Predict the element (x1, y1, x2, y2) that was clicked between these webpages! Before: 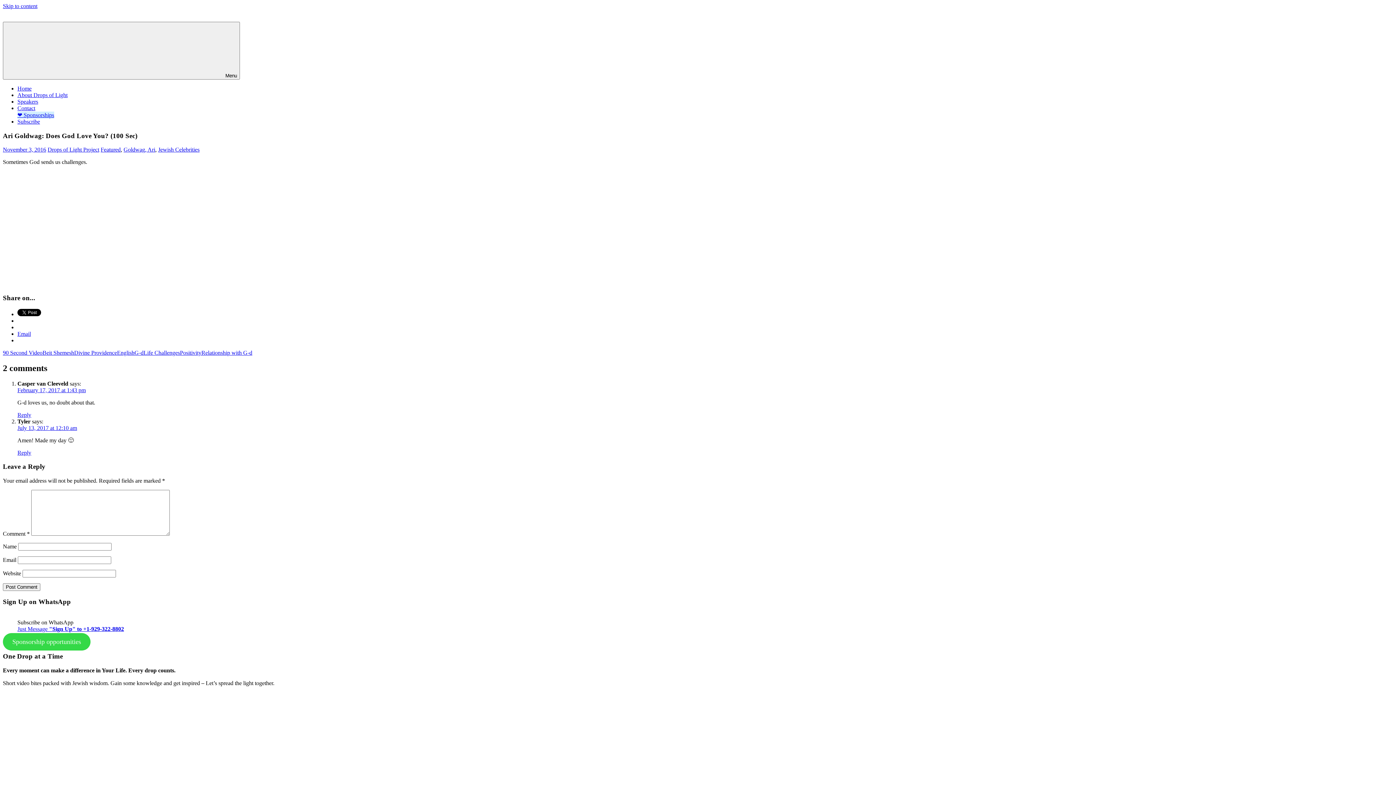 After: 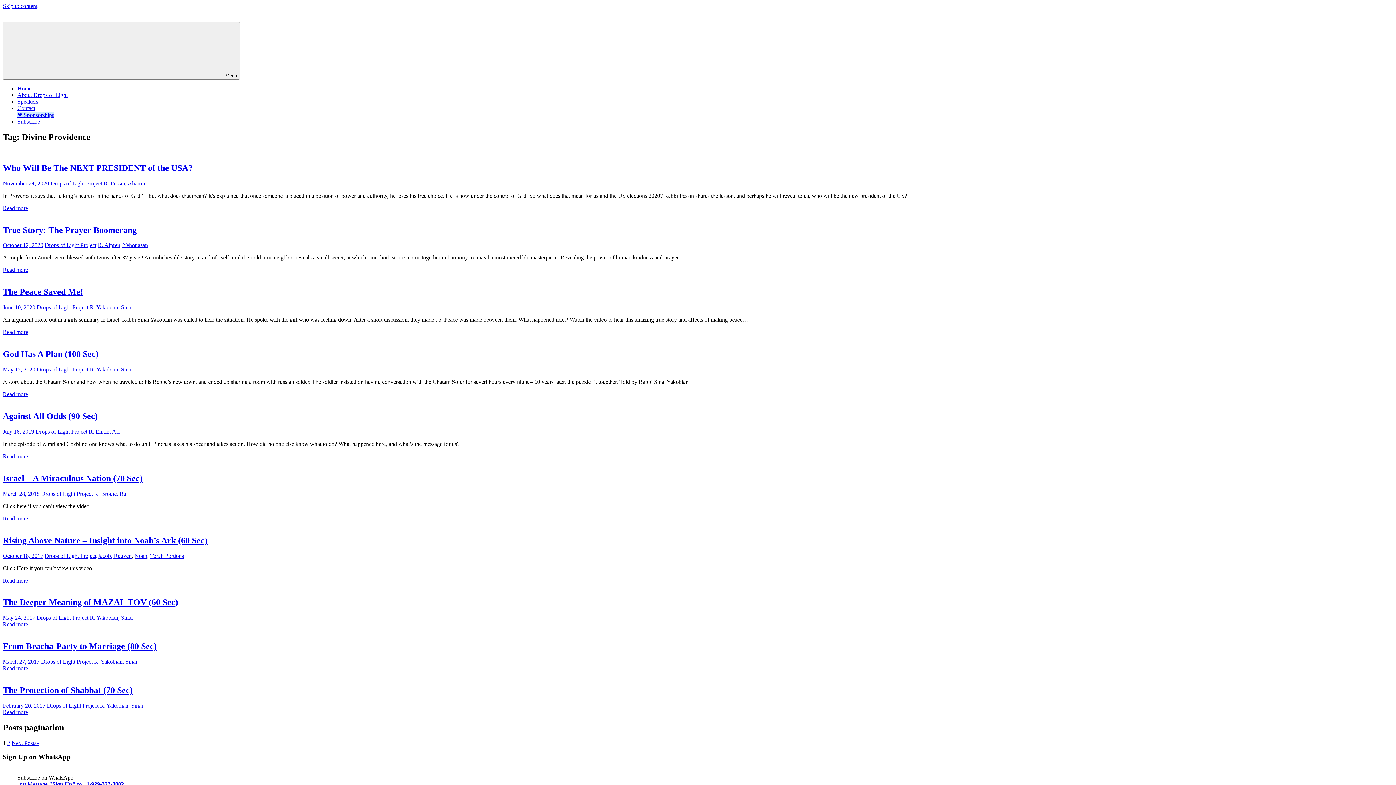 Action: label: Divine Providence bbox: (74, 349, 117, 355)